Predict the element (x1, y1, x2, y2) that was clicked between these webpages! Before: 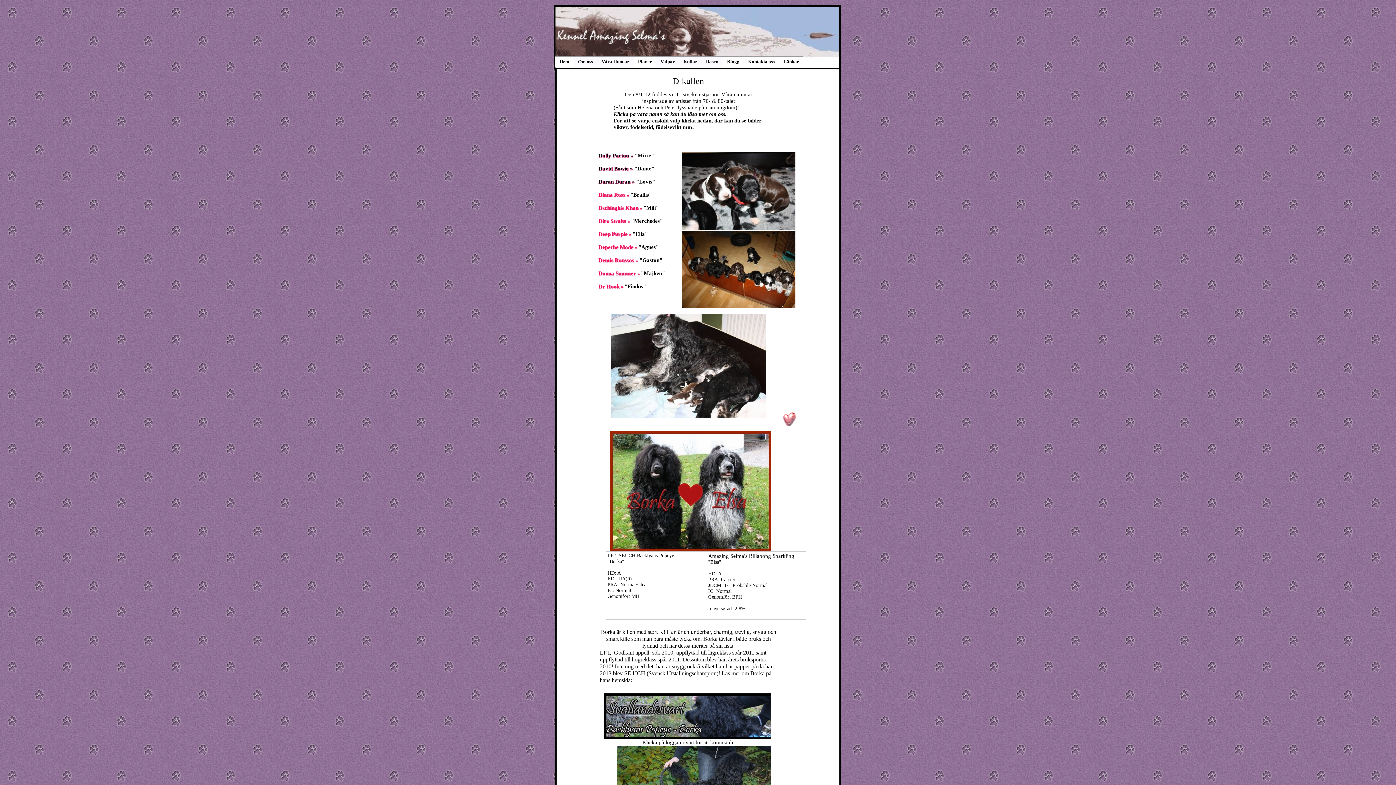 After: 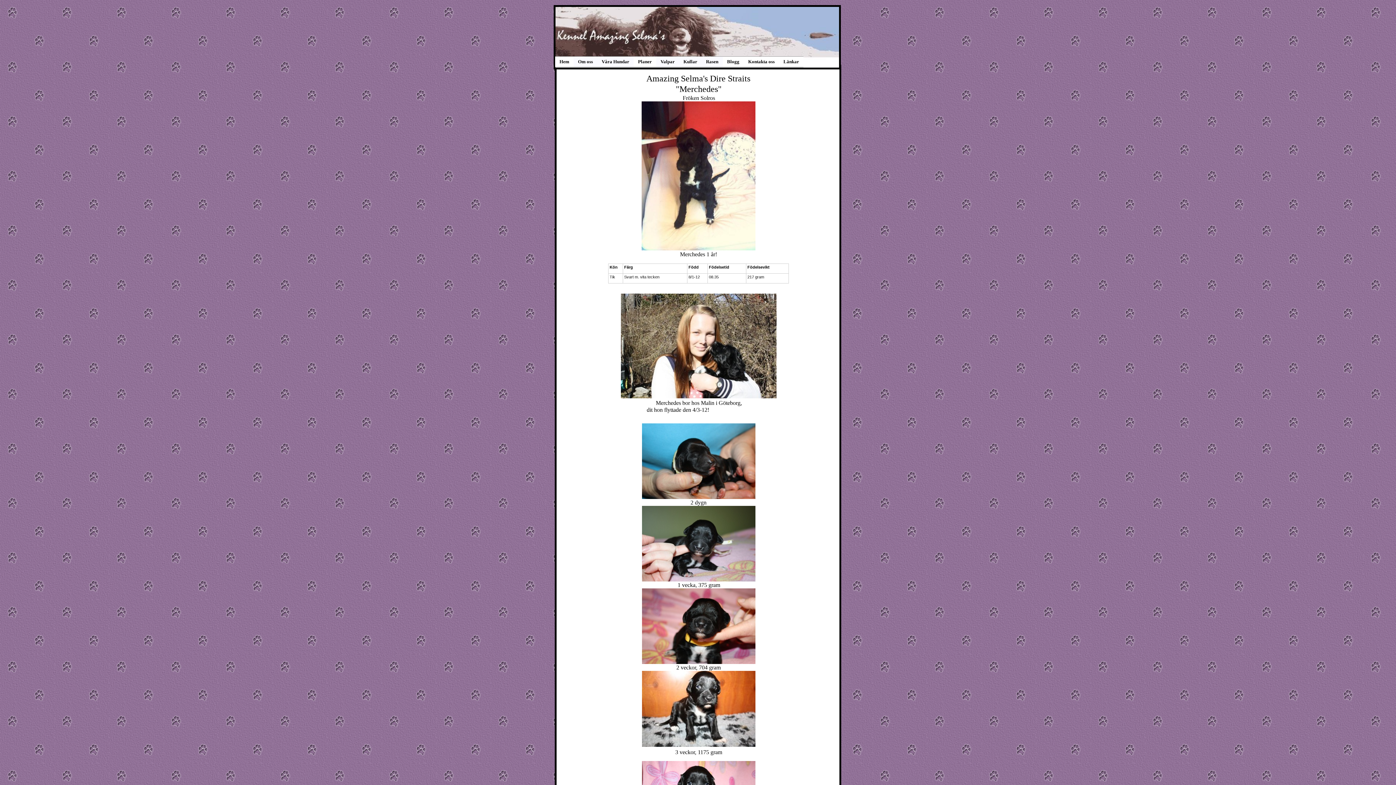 Action: label: Dire Straits » "Merchedes" bbox: (598, 218, 662, 224)